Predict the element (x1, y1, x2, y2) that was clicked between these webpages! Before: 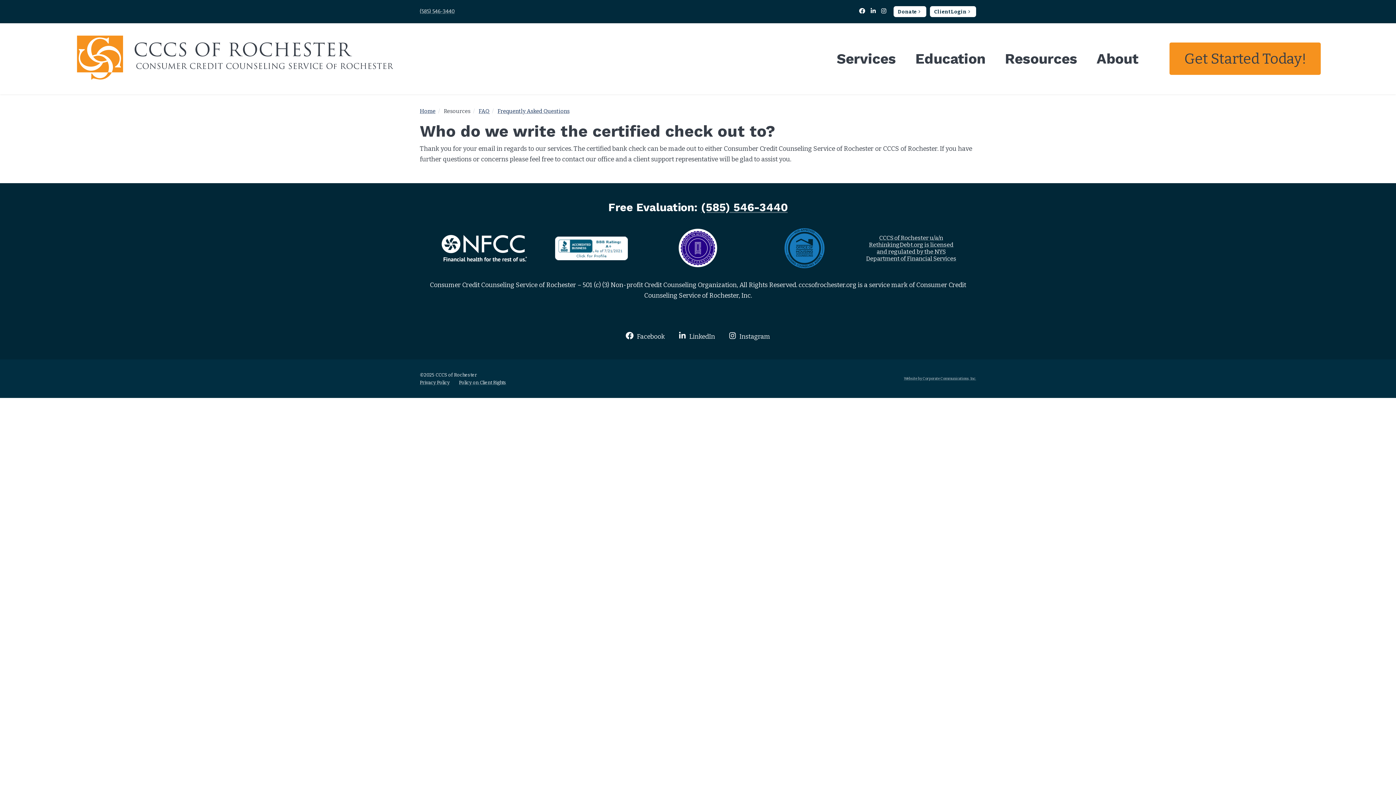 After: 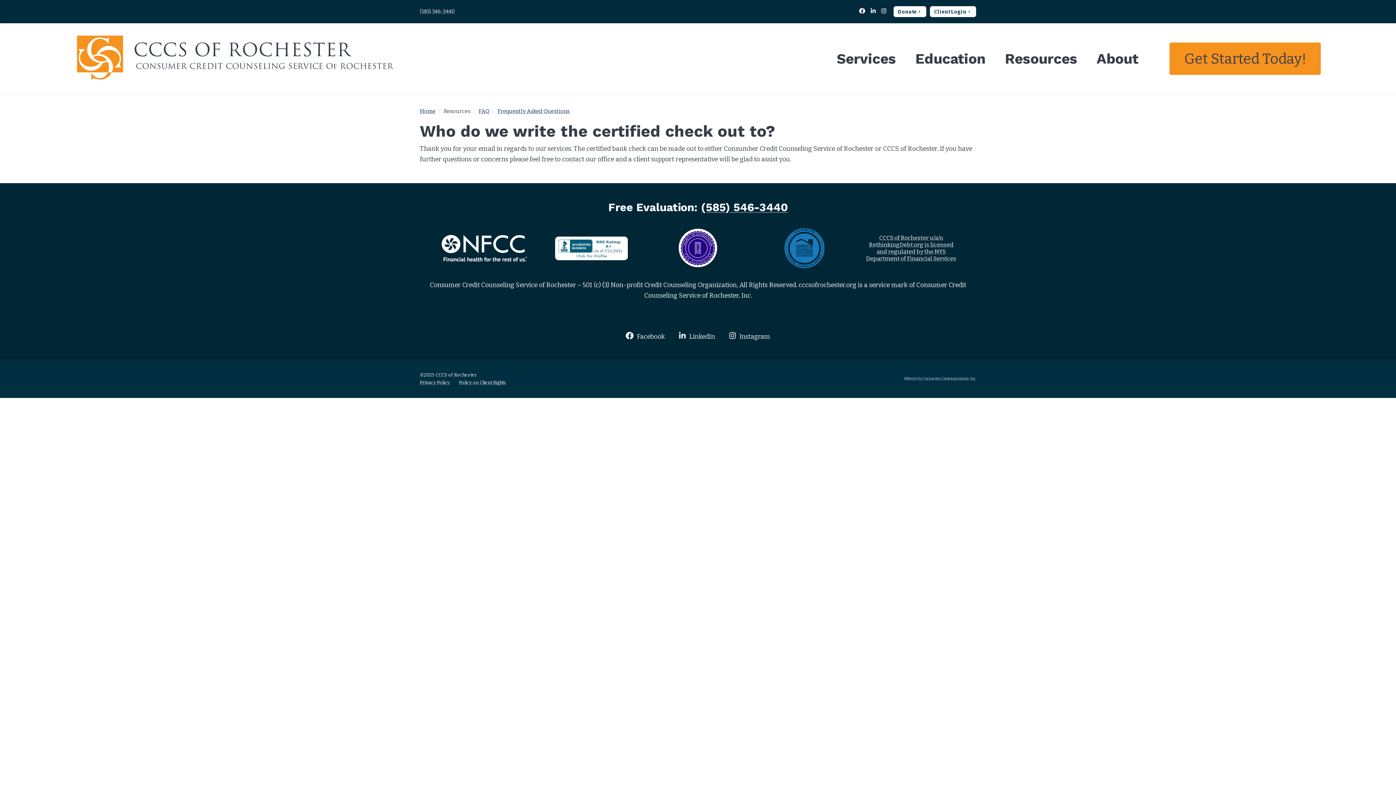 Action: bbox: (441, 244, 528, 251)